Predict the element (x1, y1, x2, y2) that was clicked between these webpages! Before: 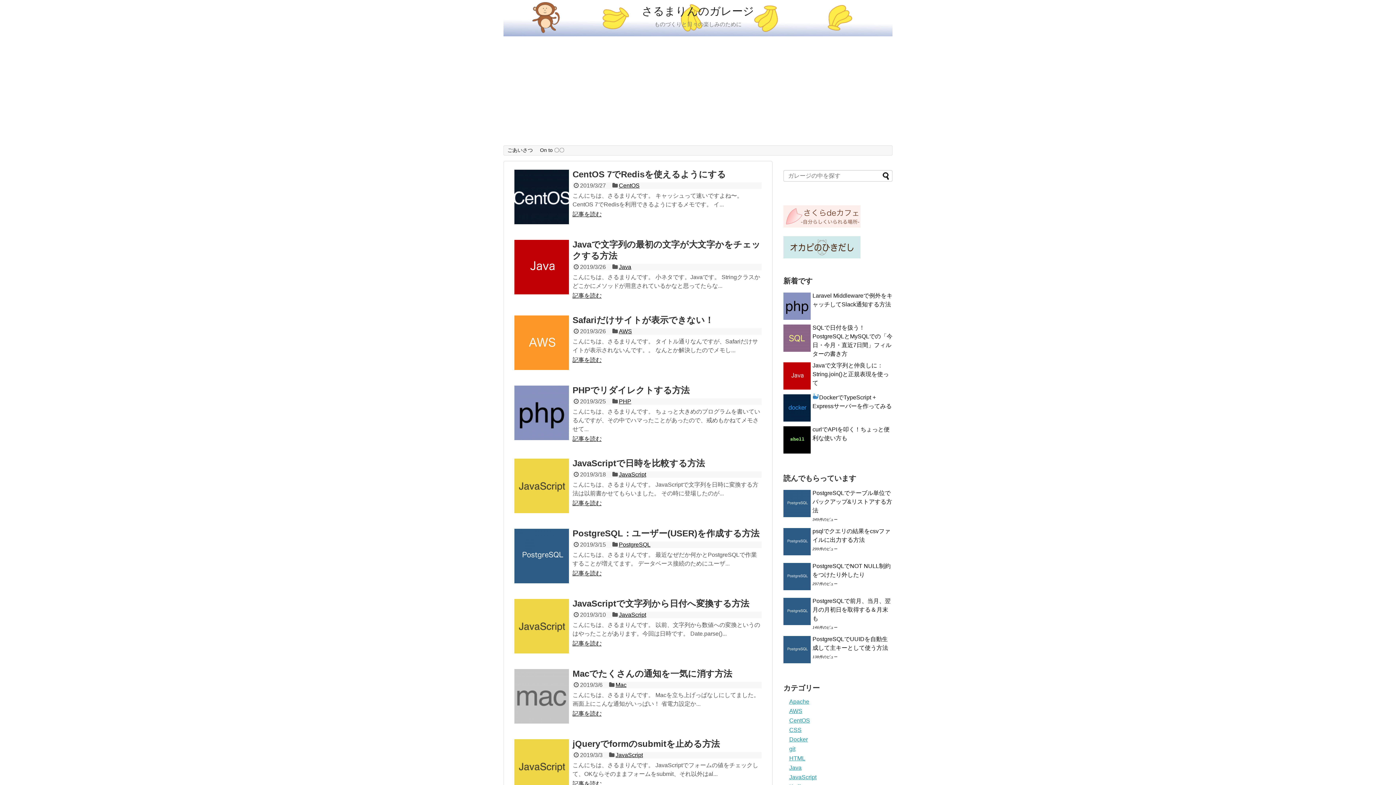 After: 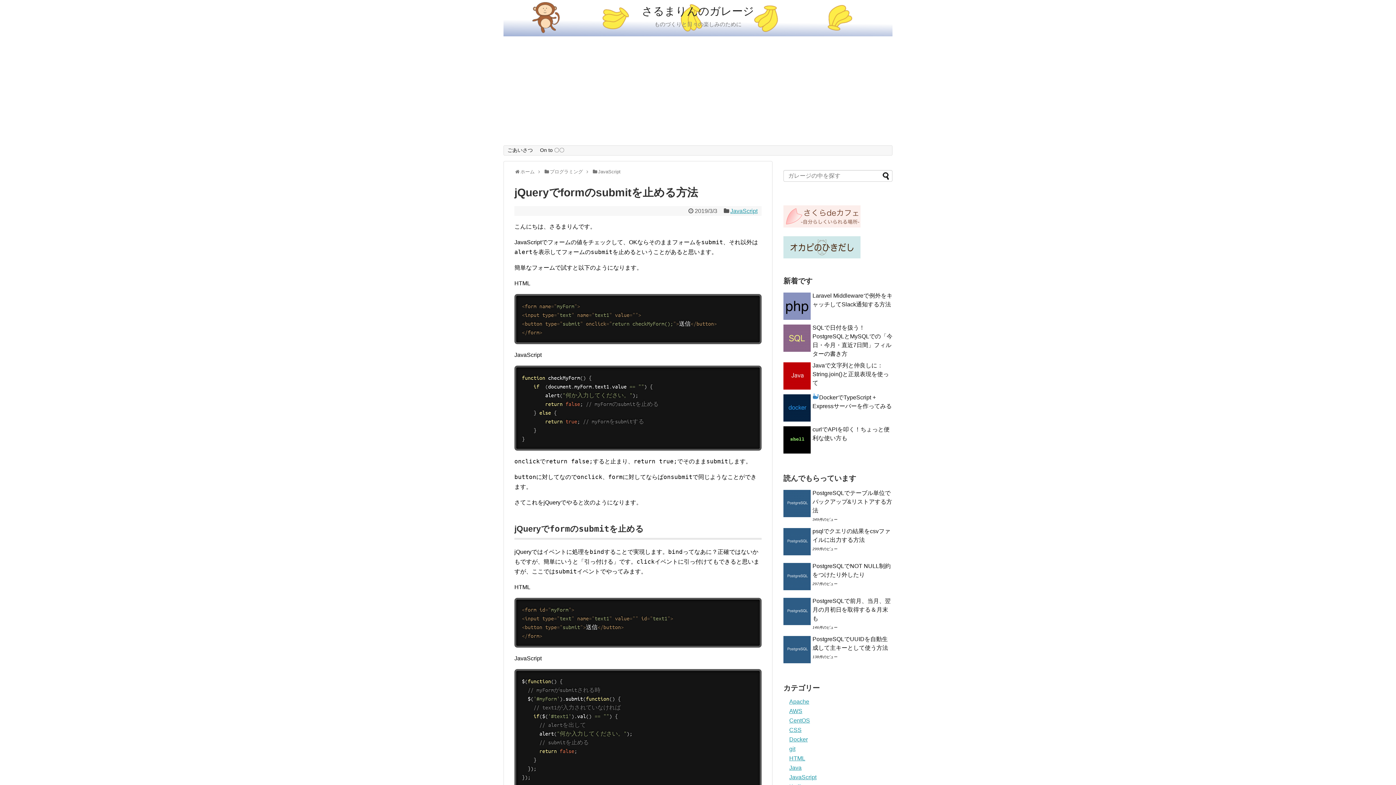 Action: bbox: (514, 739, 569, 794)